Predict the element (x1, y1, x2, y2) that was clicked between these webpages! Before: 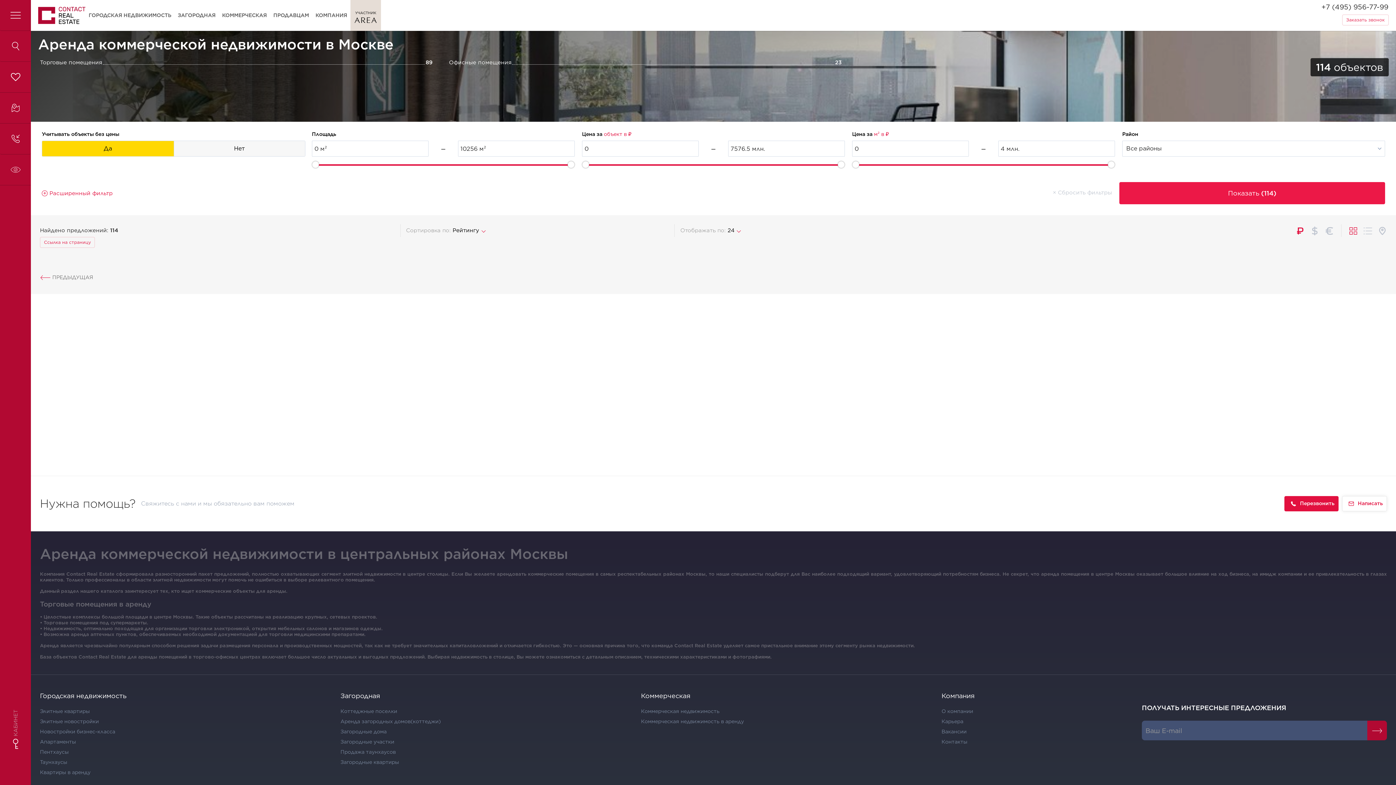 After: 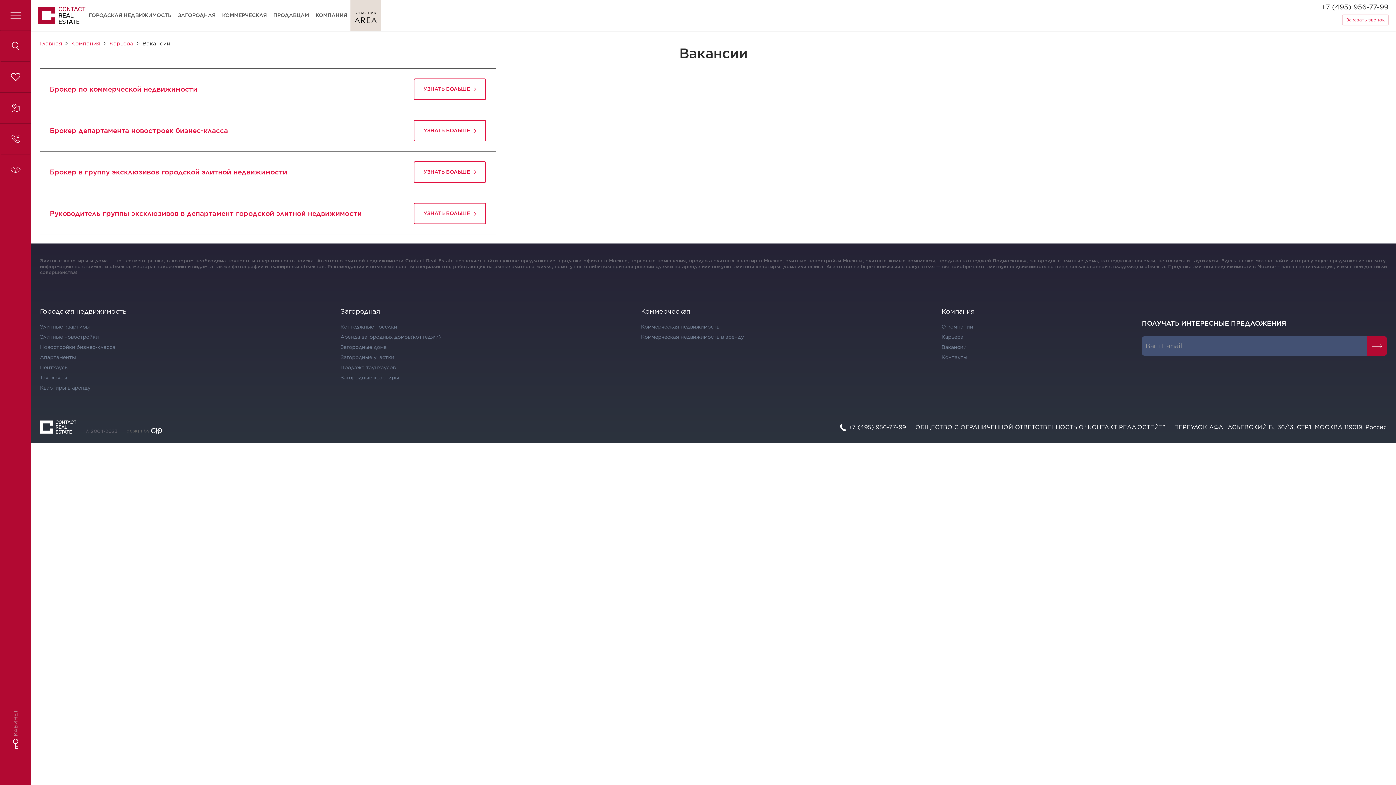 Action: label: Вакансии bbox: (941, 728, 1136, 735)